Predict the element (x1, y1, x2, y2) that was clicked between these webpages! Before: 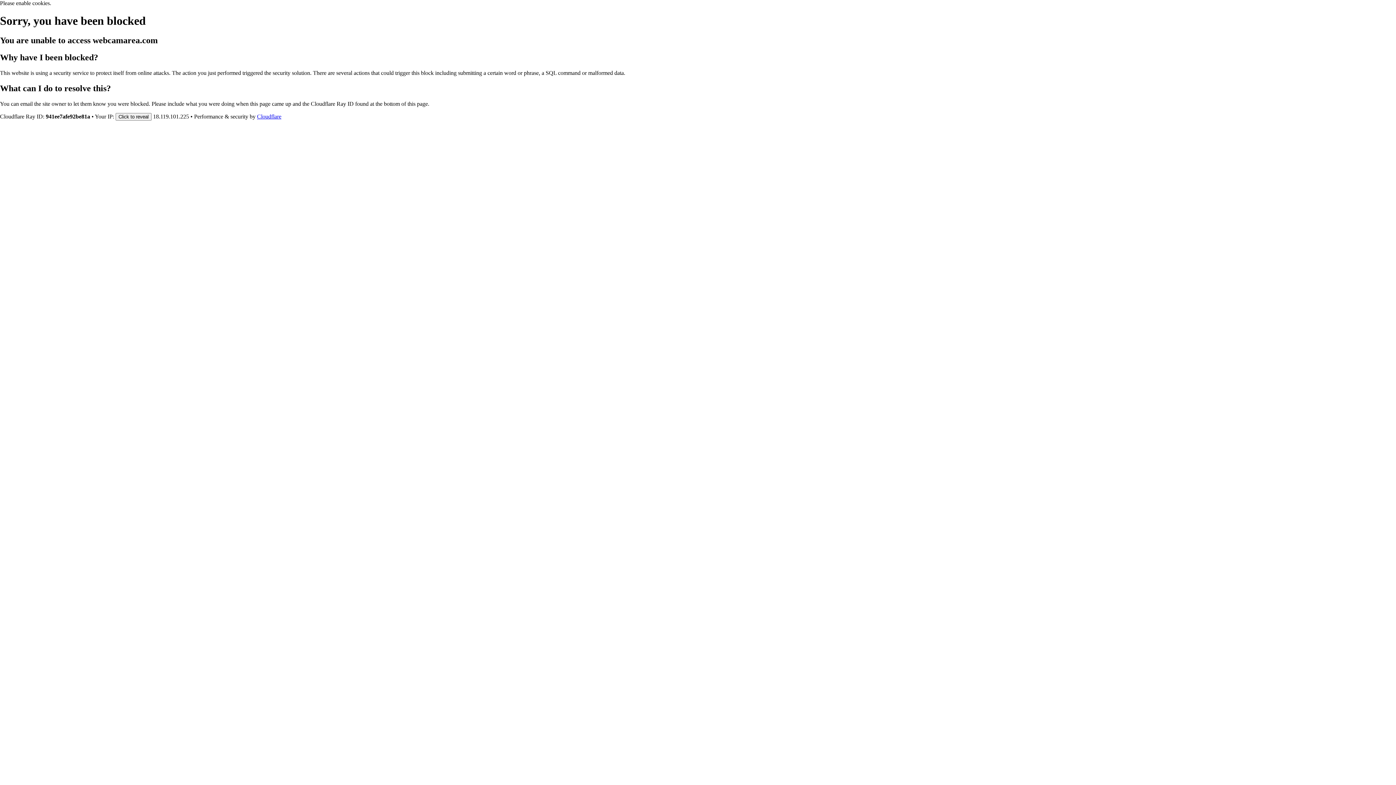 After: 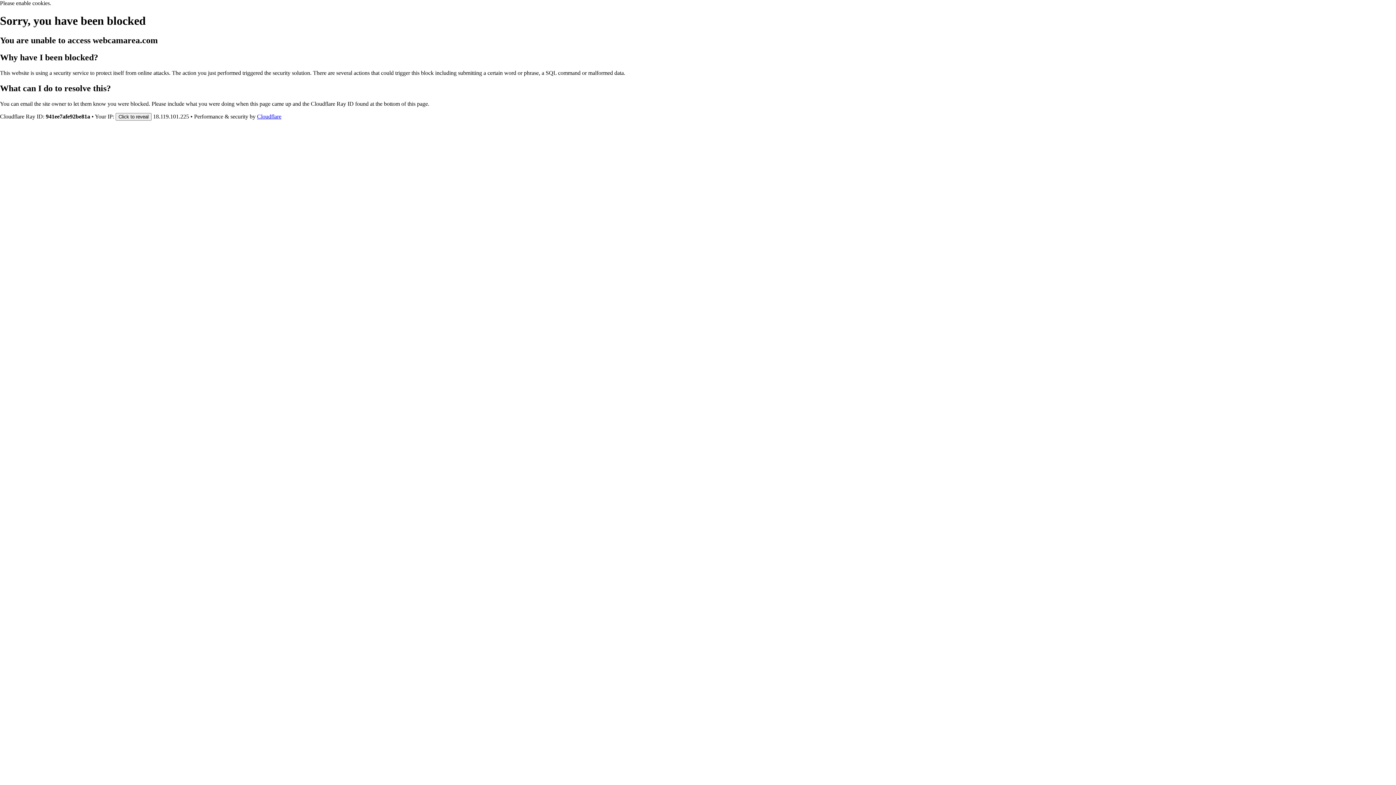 Action: label: Cloudflare bbox: (257, 113, 281, 119)